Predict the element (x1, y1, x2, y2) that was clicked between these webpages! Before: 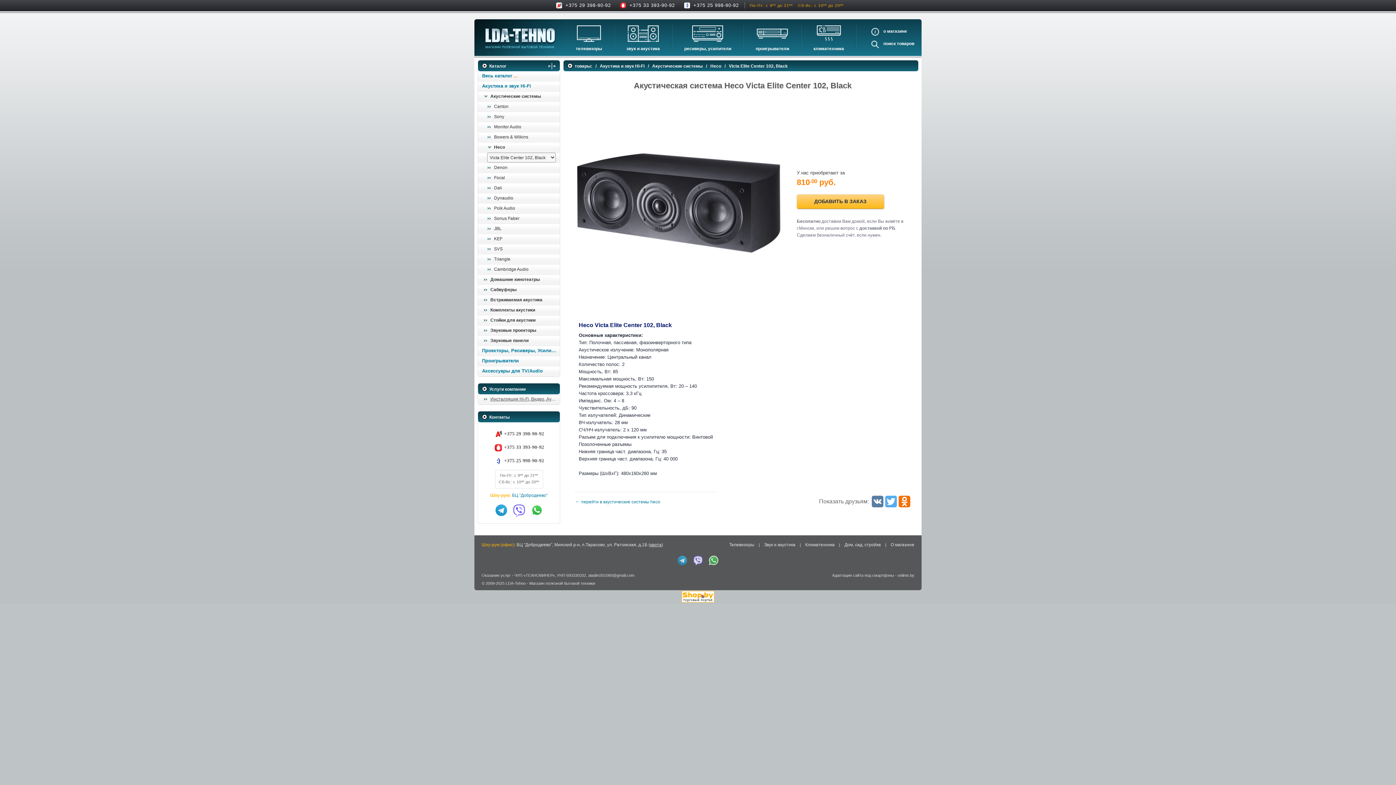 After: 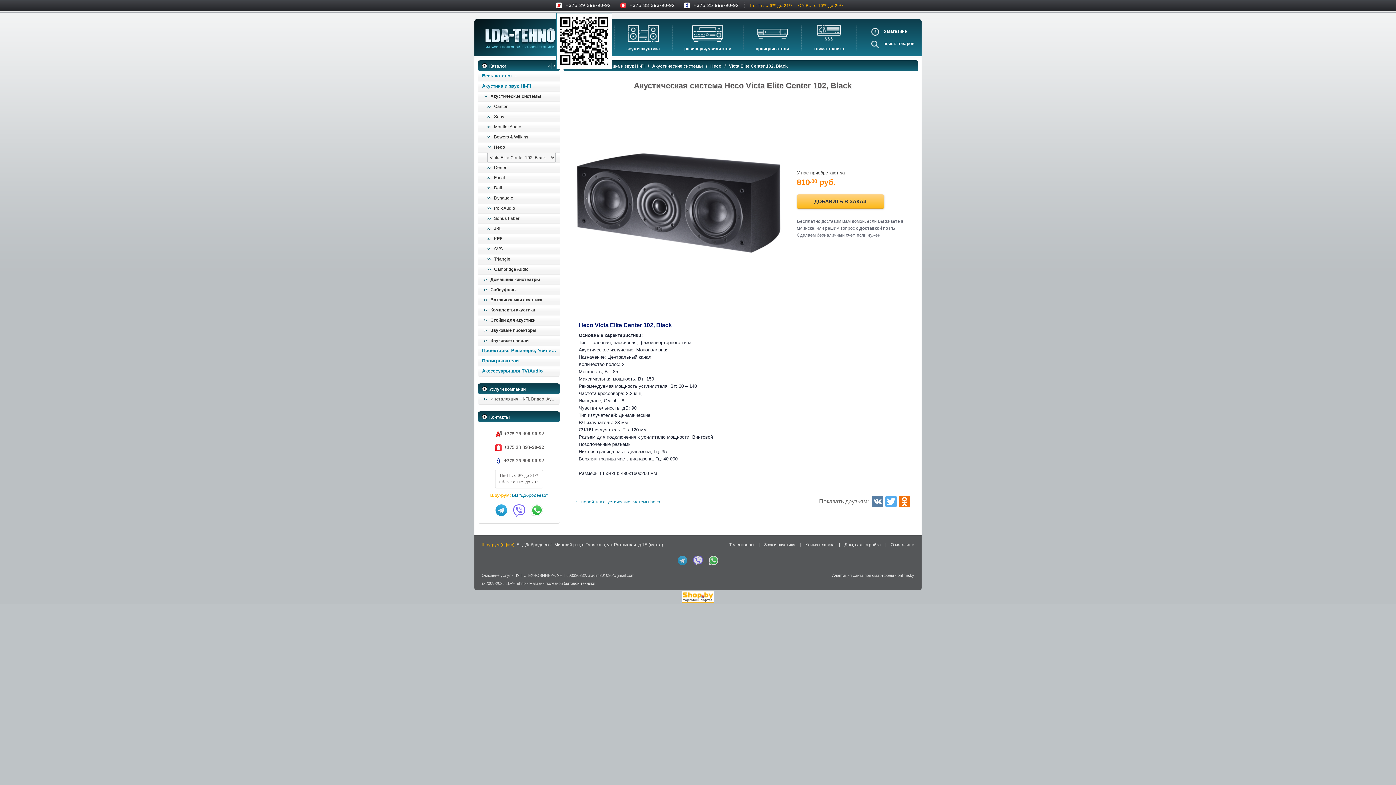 Action: label: +375 25 998-90-92 bbox: (693, 2, 744, 8)